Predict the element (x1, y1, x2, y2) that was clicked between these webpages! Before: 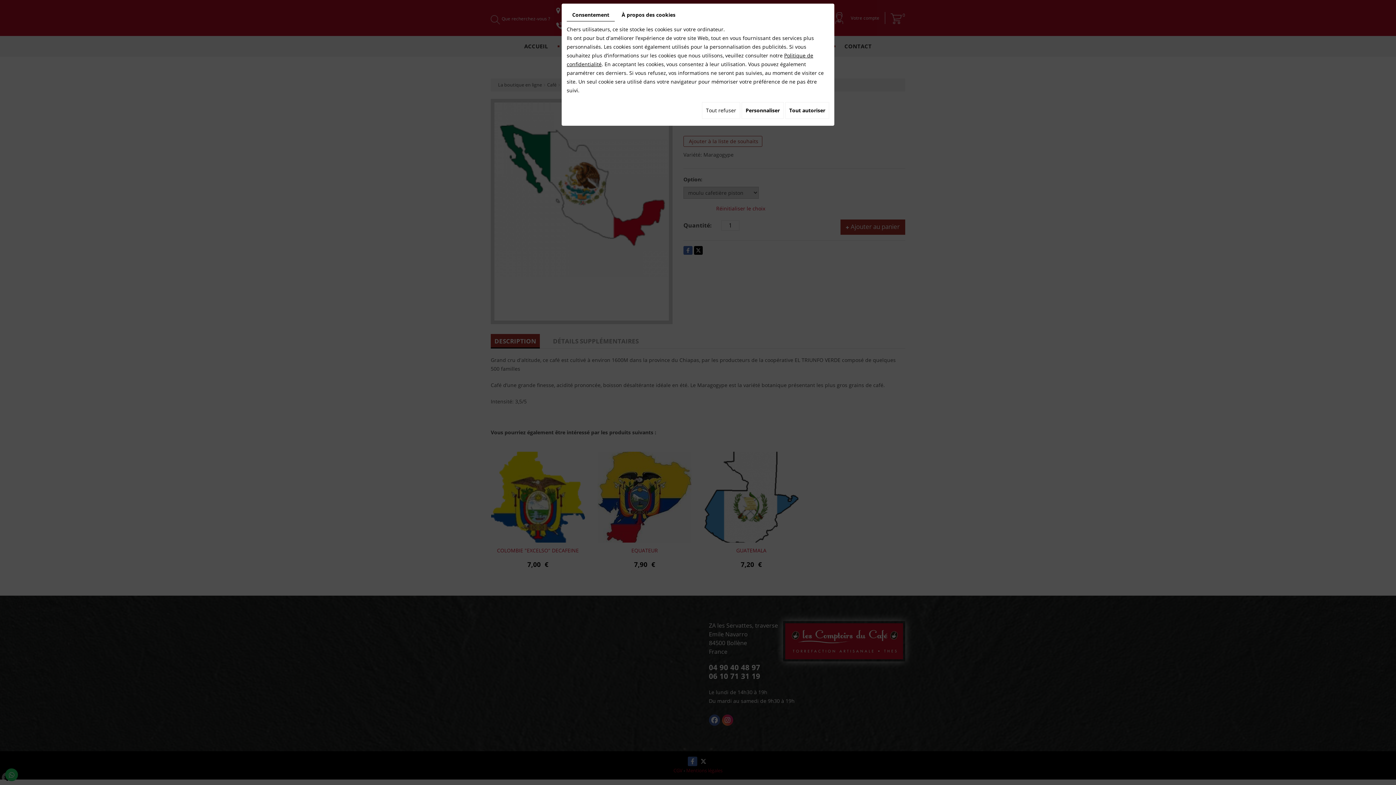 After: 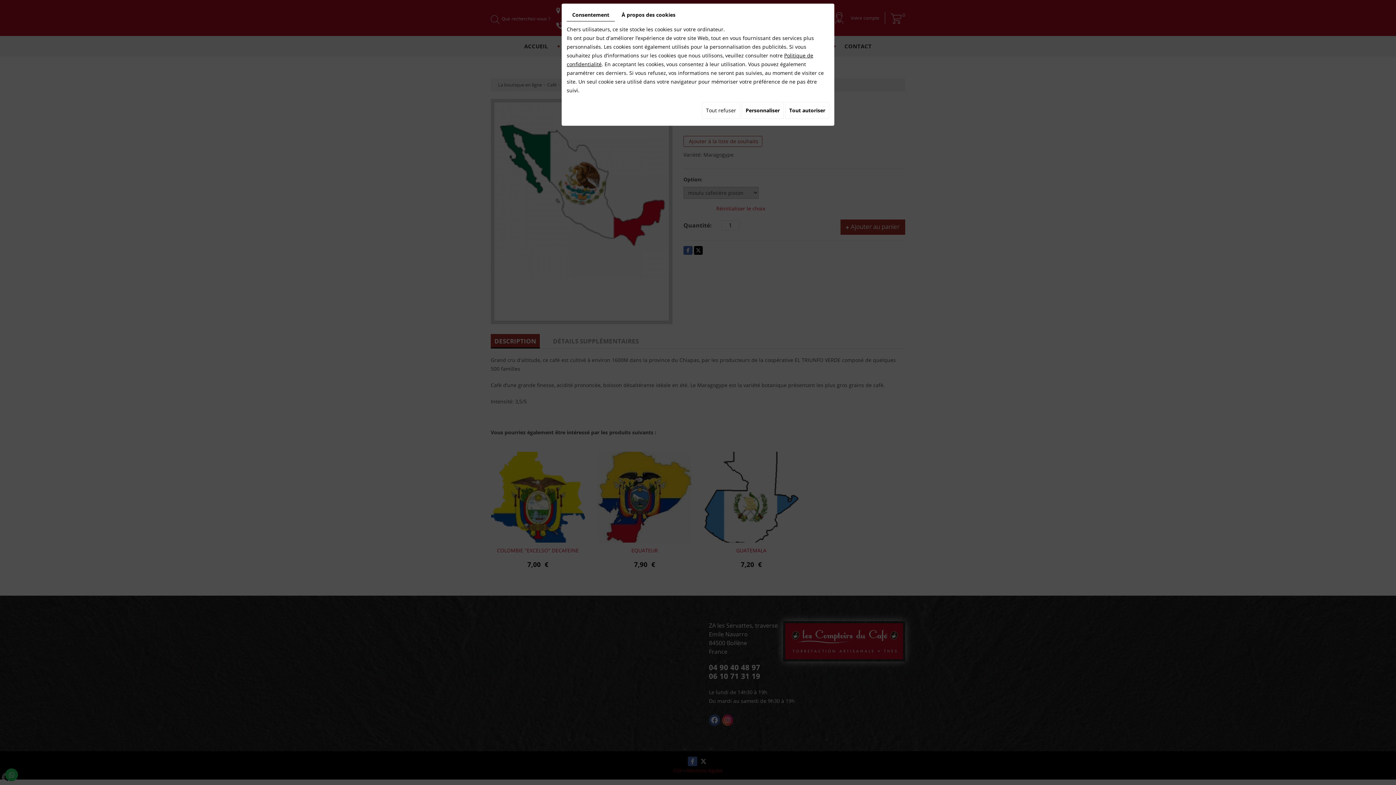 Action: bbox: (566, 8, 614, 21) label: Consentement